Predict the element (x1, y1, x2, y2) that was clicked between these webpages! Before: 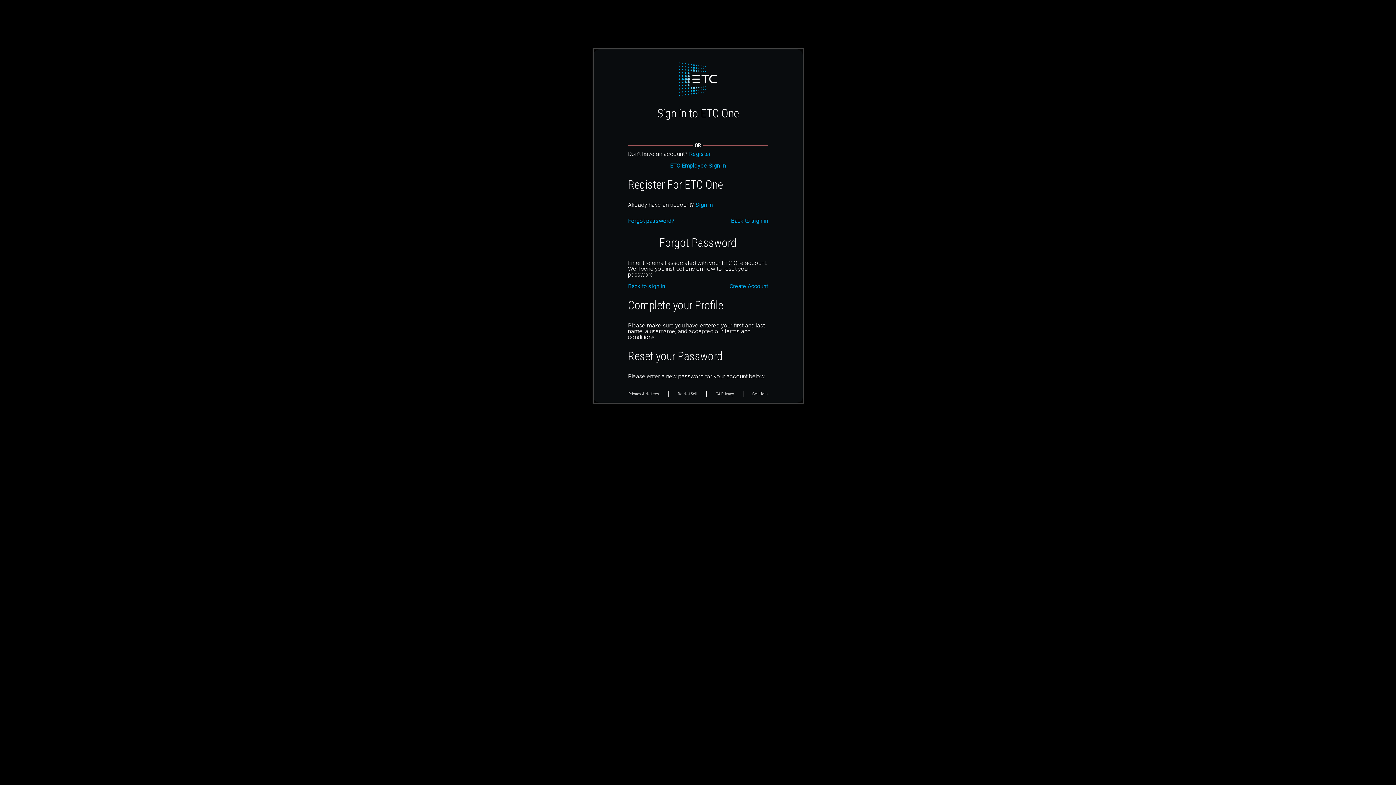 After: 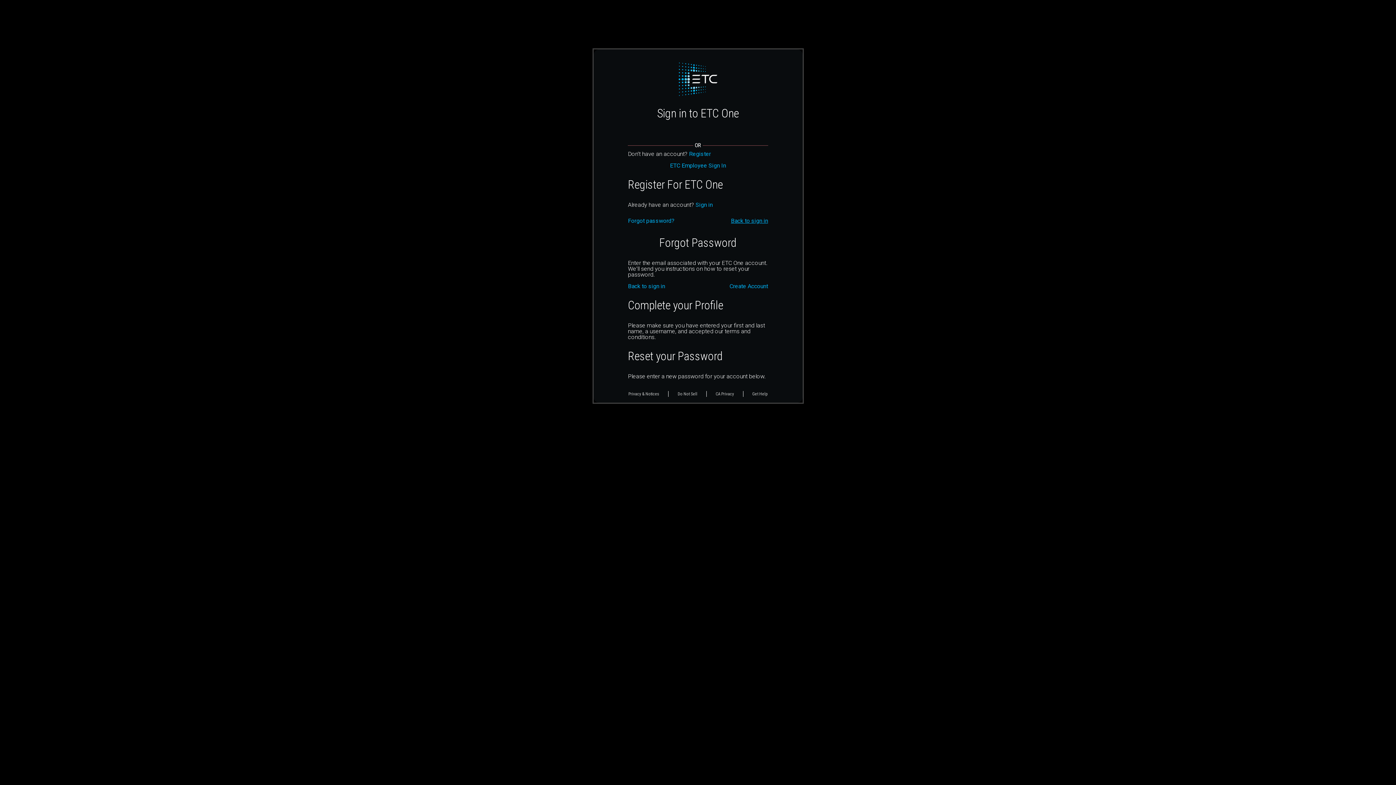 Action: bbox: (731, 218, 768, 224) label: Back to sign in